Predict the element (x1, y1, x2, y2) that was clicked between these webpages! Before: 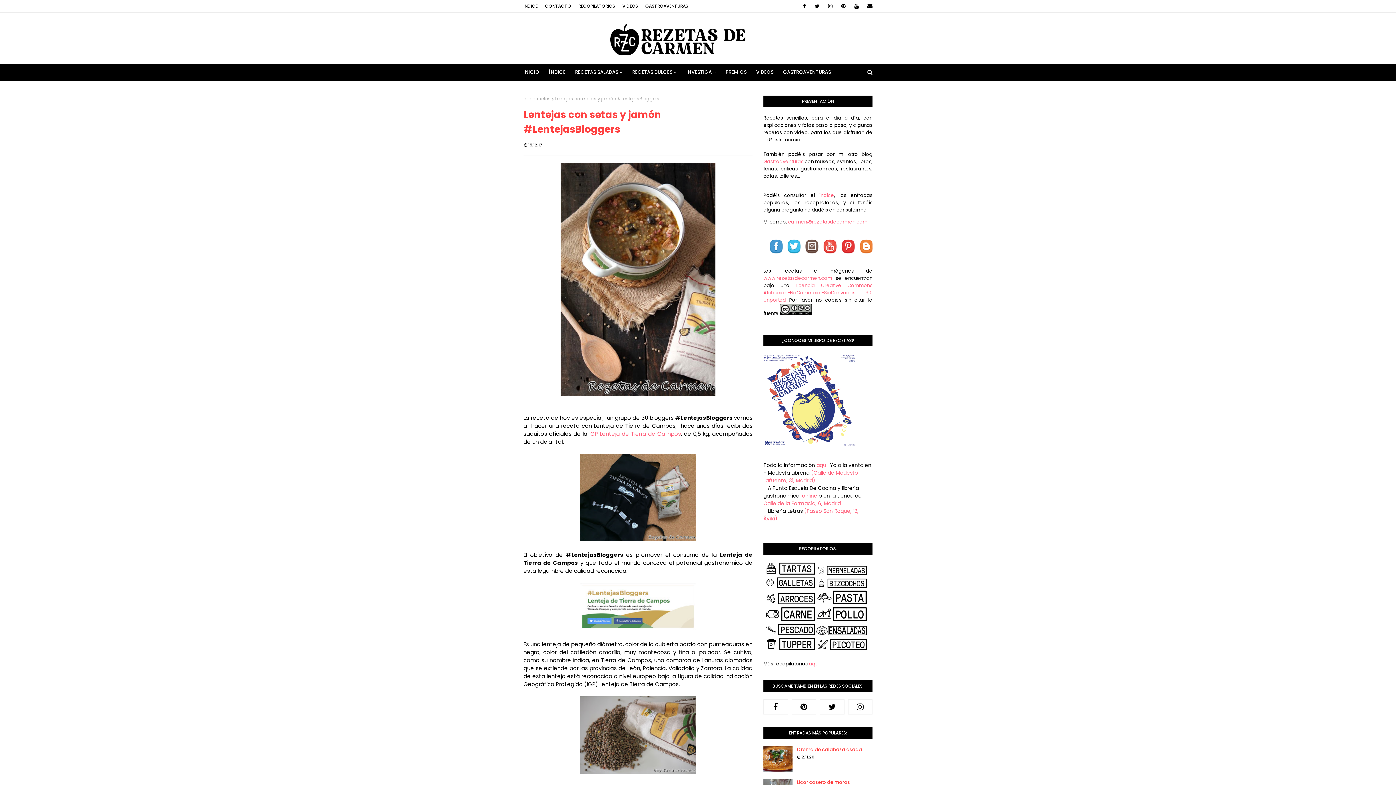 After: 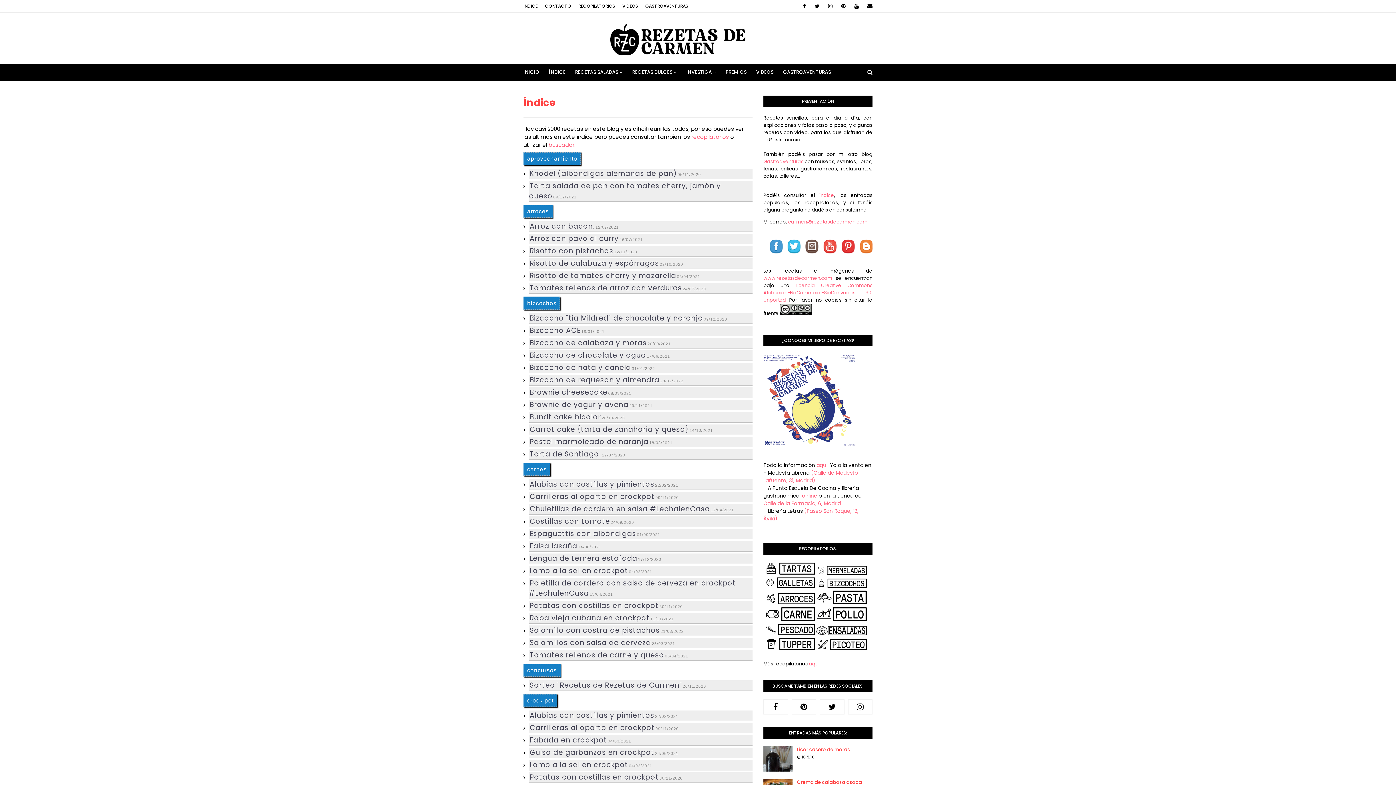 Action: label: INDICE bbox: (523, 0, 539, 12)